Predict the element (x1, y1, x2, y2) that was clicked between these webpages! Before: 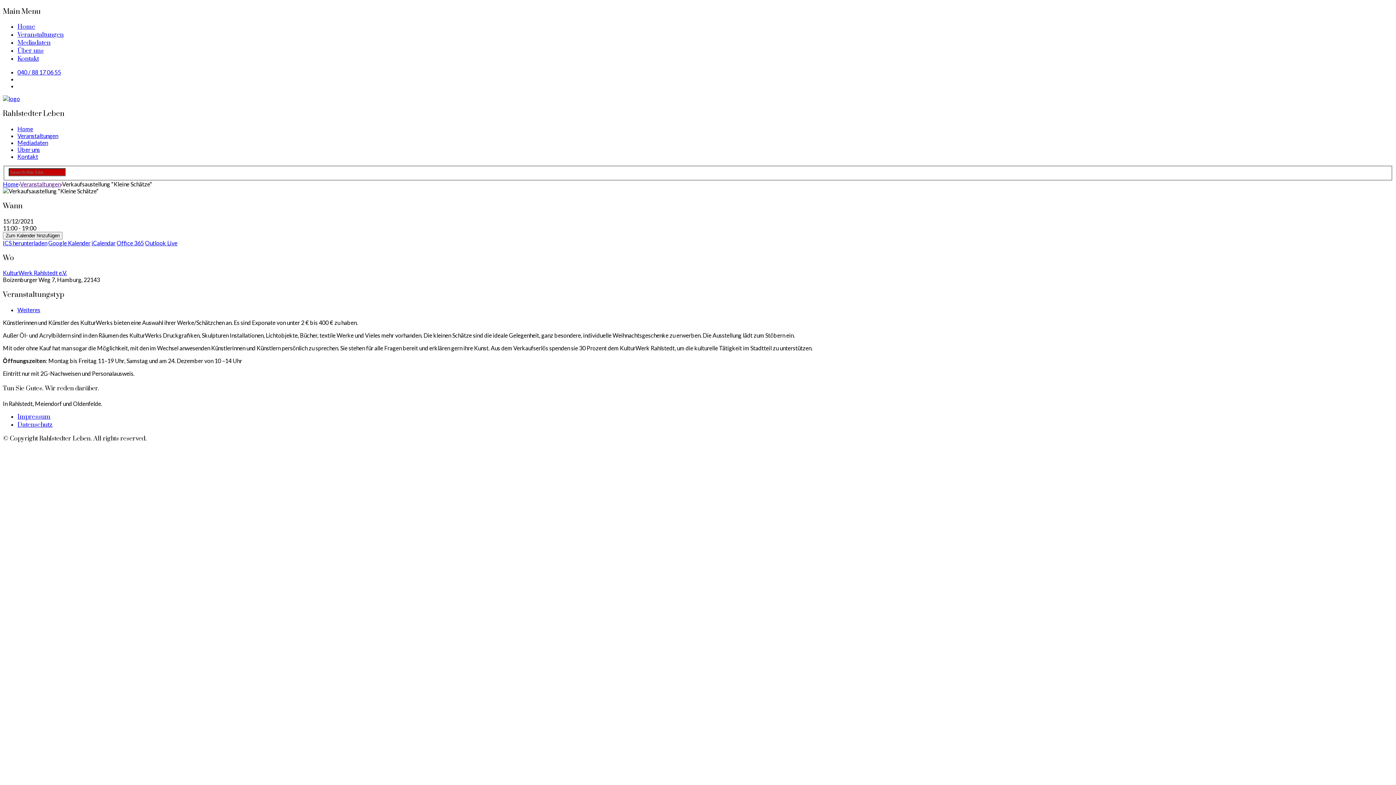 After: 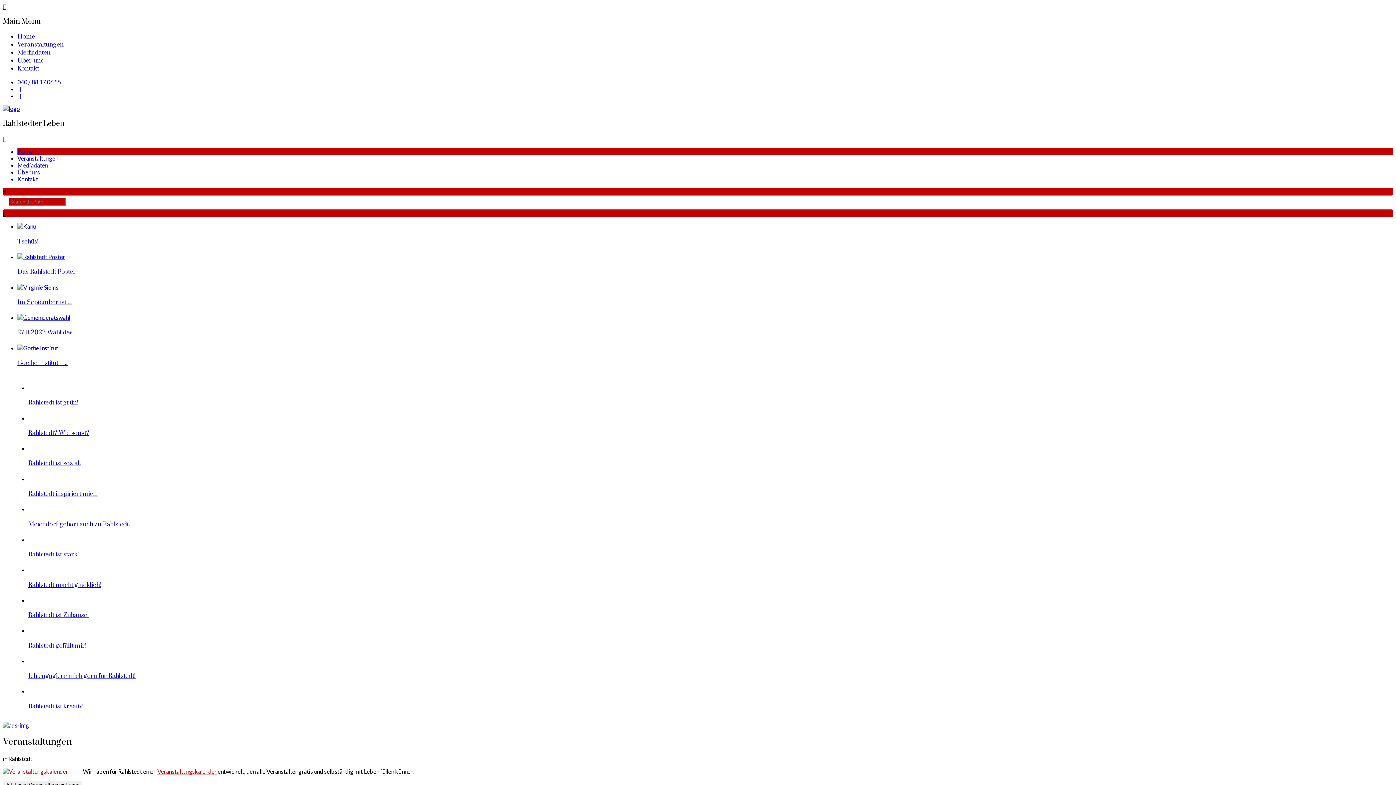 Action: label: Home bbox: (2, 180, 18, 187)